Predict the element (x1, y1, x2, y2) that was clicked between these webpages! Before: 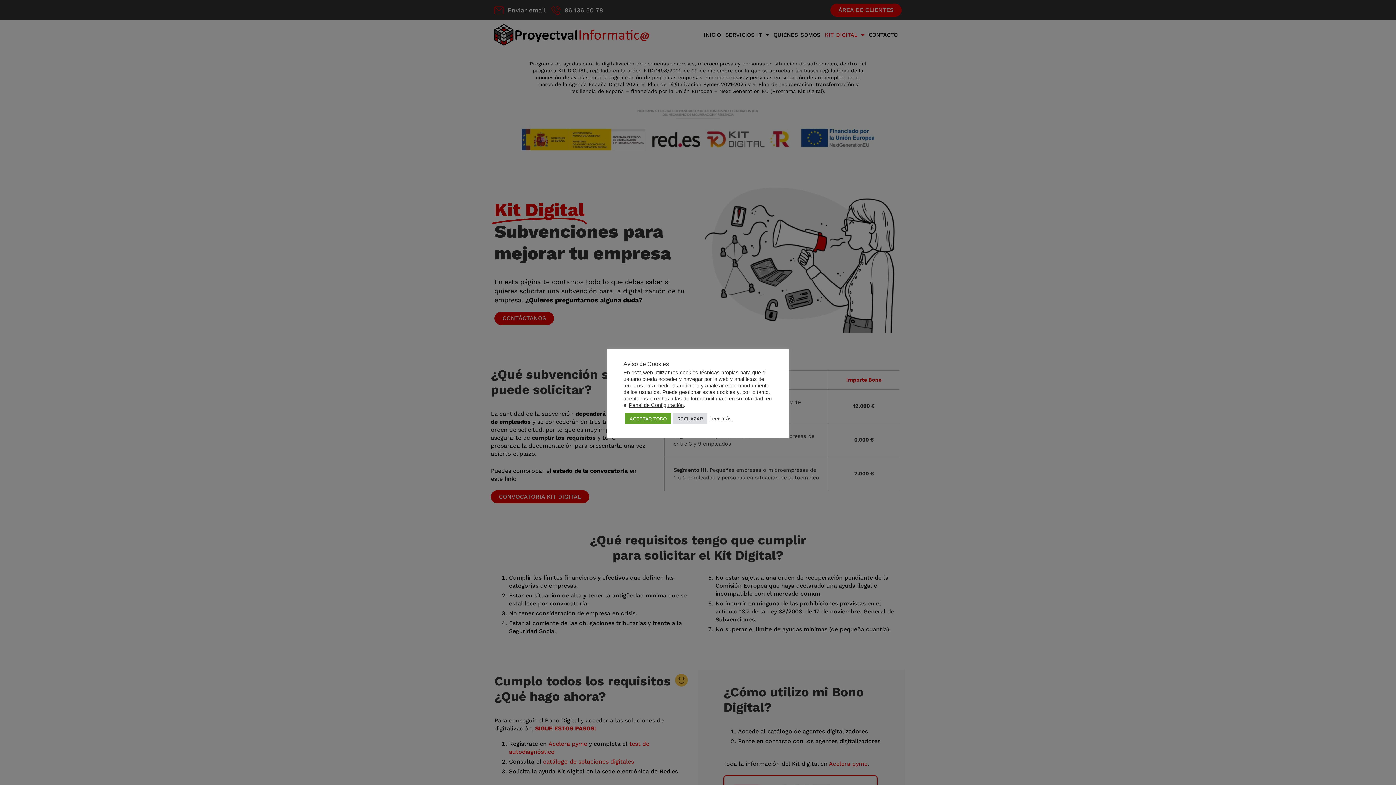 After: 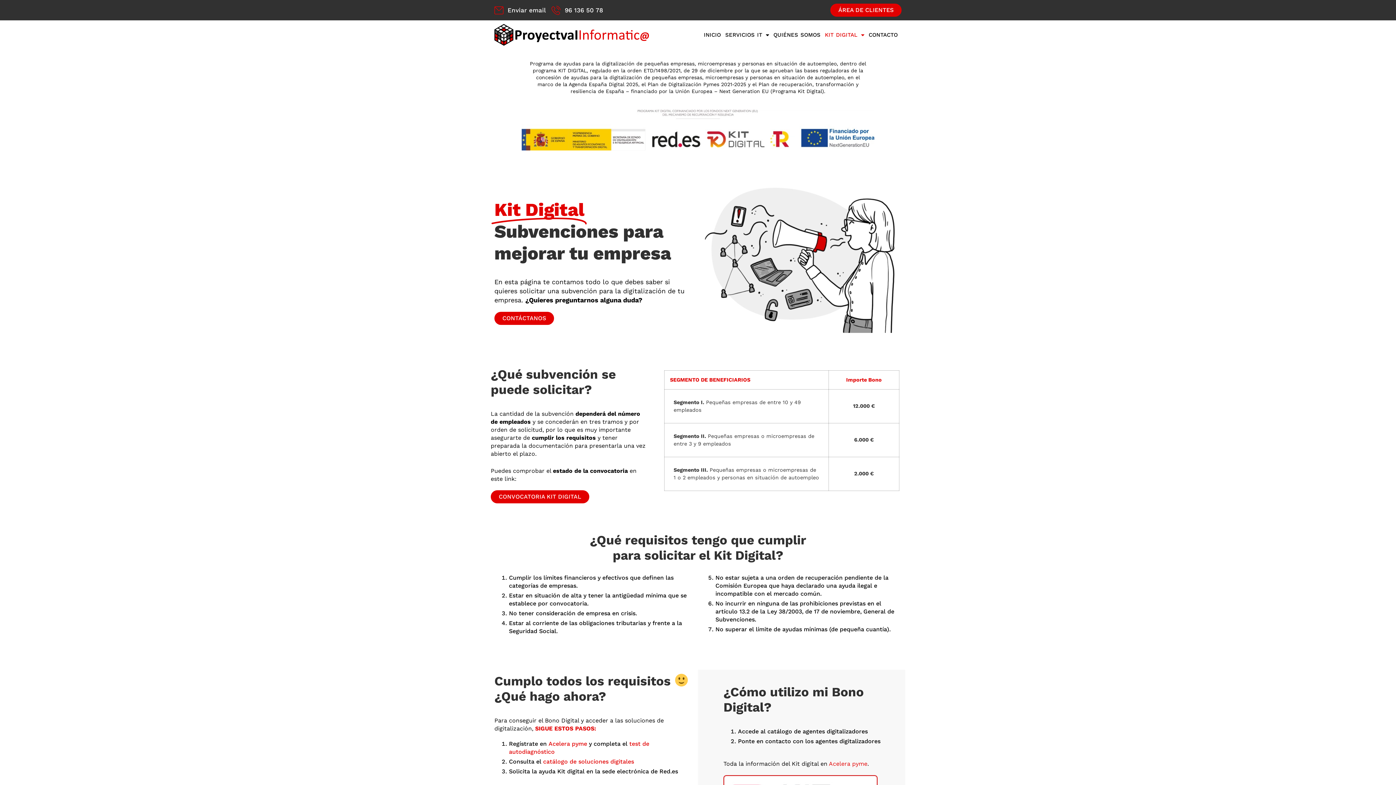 Action: bbox: (625, 413, 671, 424) label: ACEPTAR TODO